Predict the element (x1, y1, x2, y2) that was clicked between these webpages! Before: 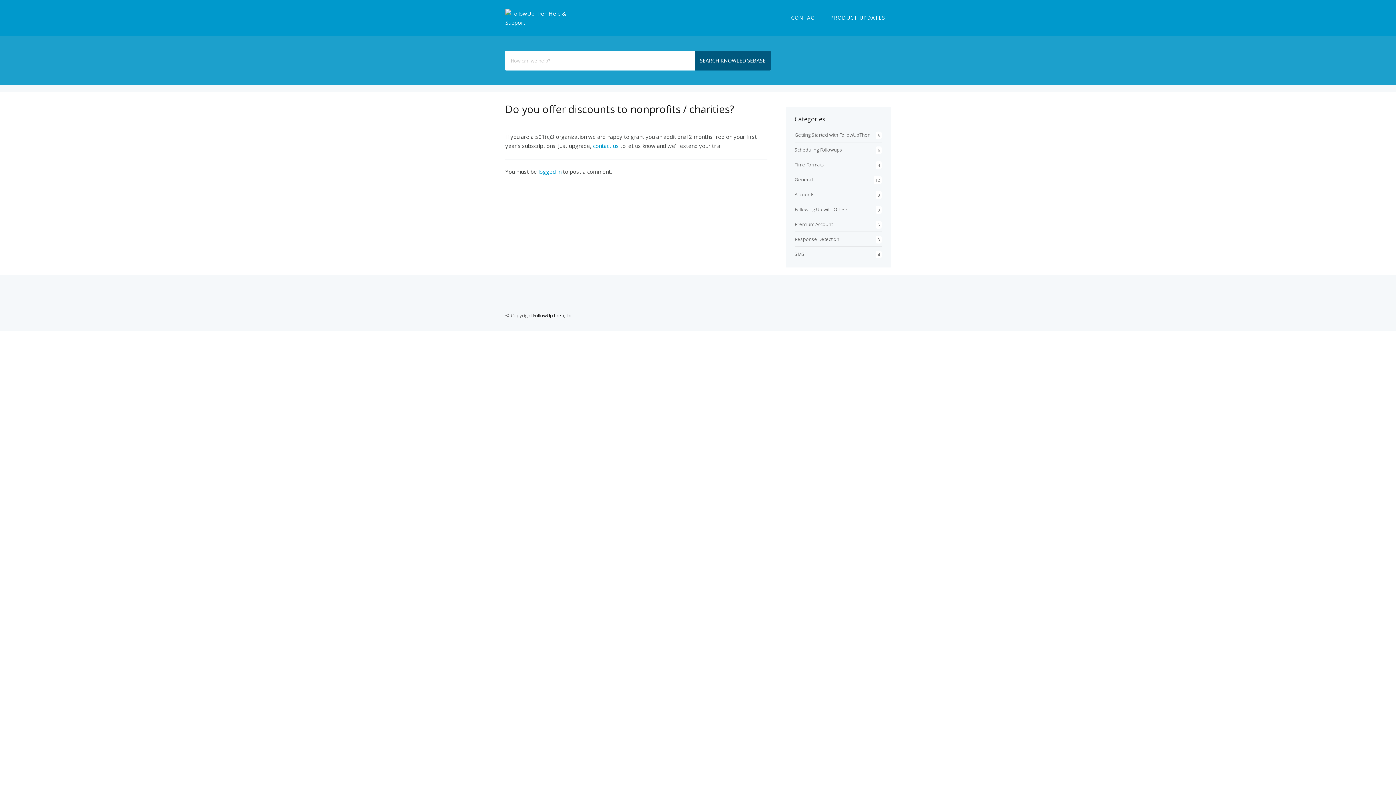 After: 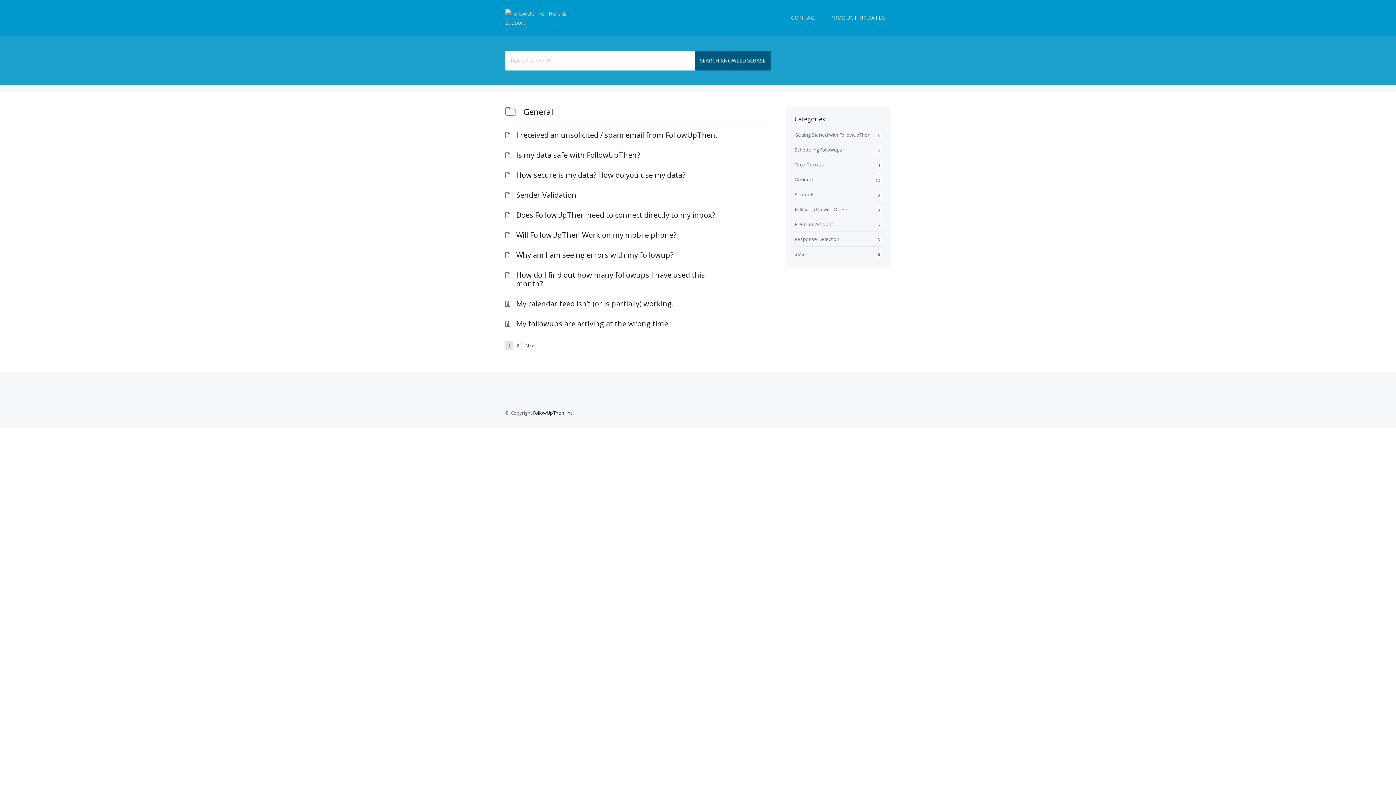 Action: label: General bbox: (794, 176, 813, 182)